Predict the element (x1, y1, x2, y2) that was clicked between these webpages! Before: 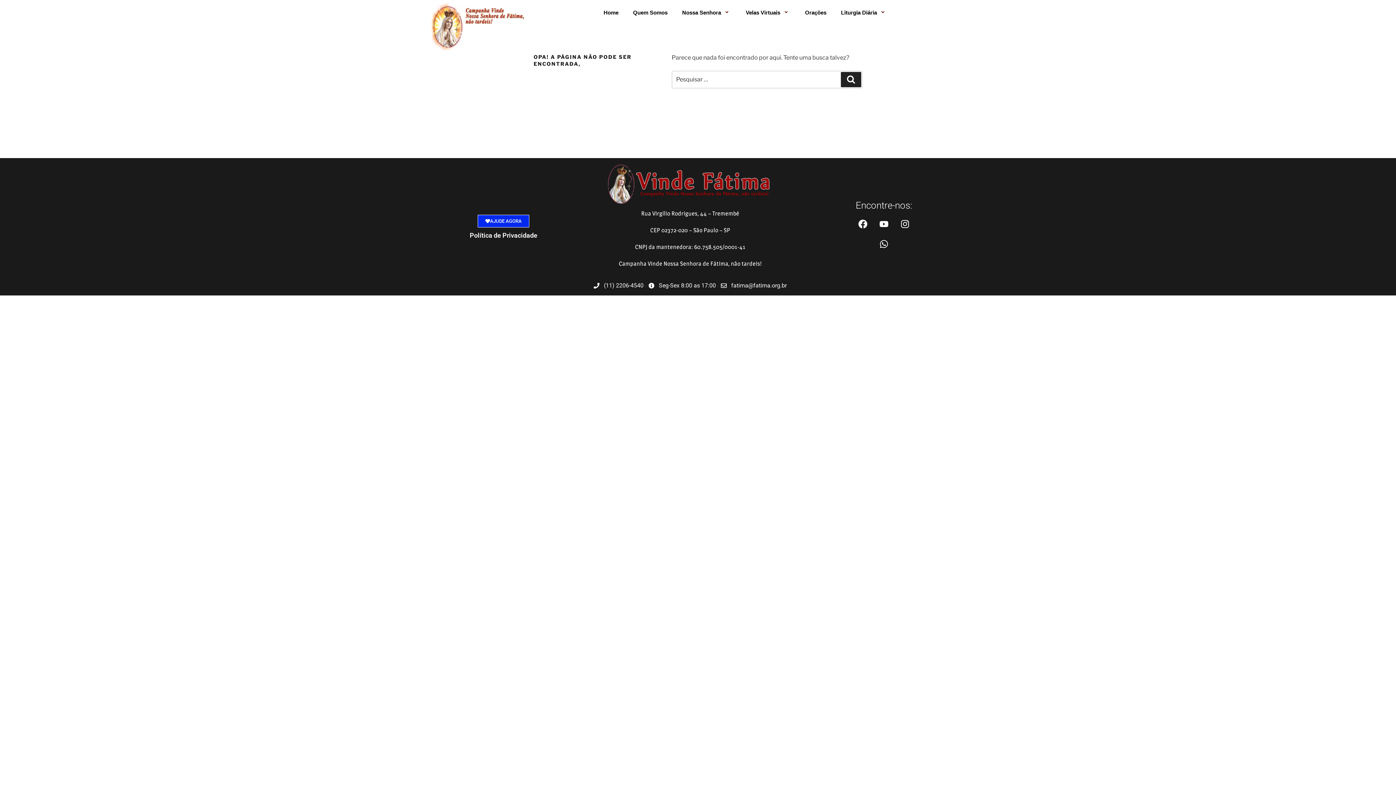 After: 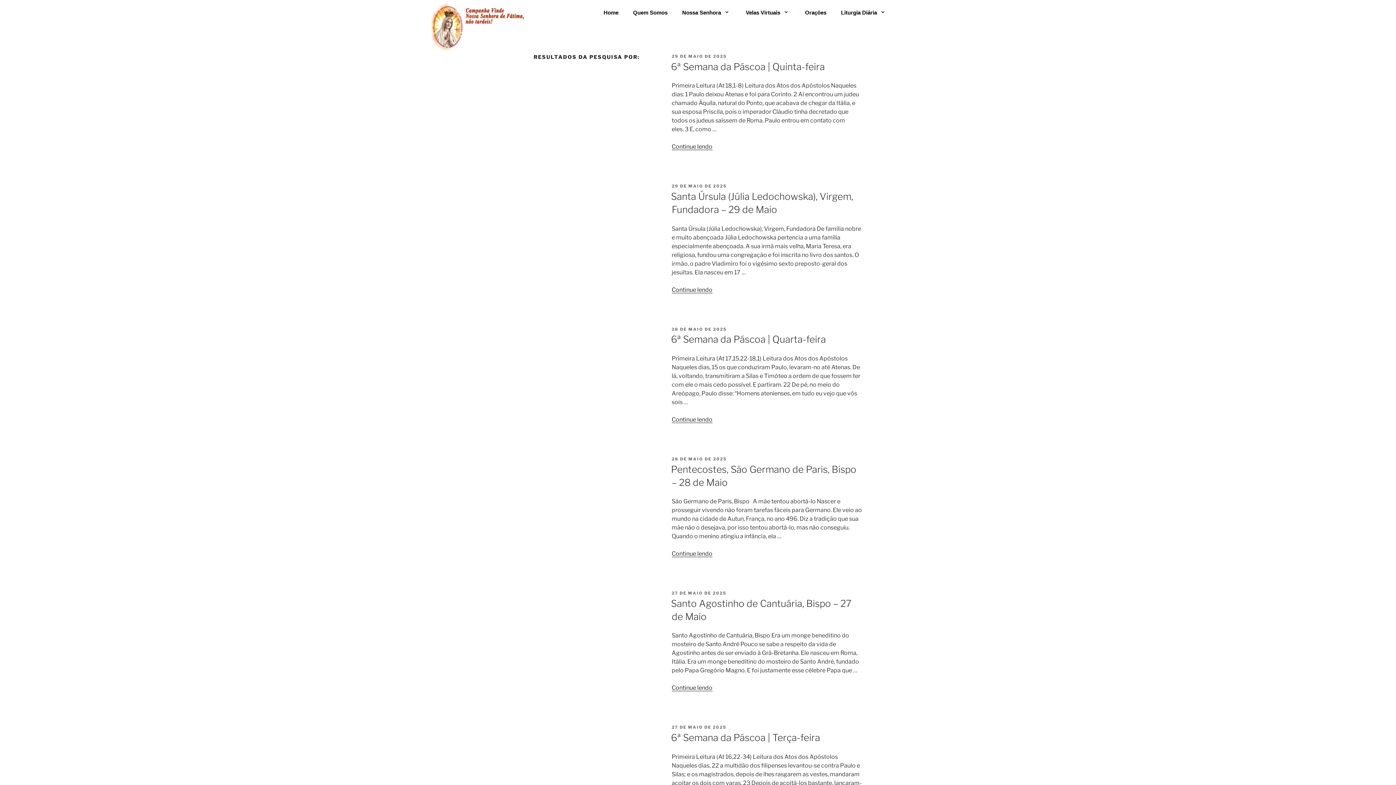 Action: bbox: (841, 72, 861, 87) label: Pesquisar